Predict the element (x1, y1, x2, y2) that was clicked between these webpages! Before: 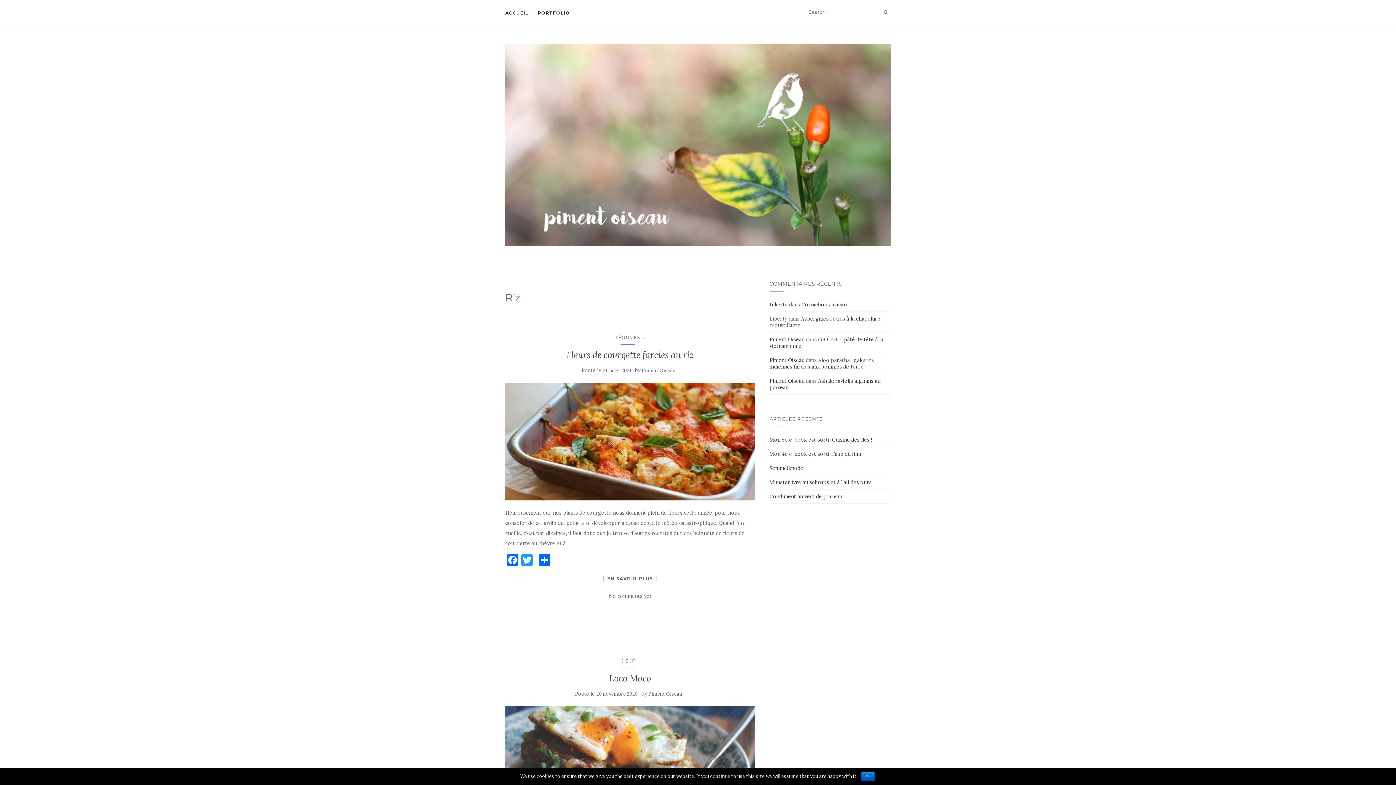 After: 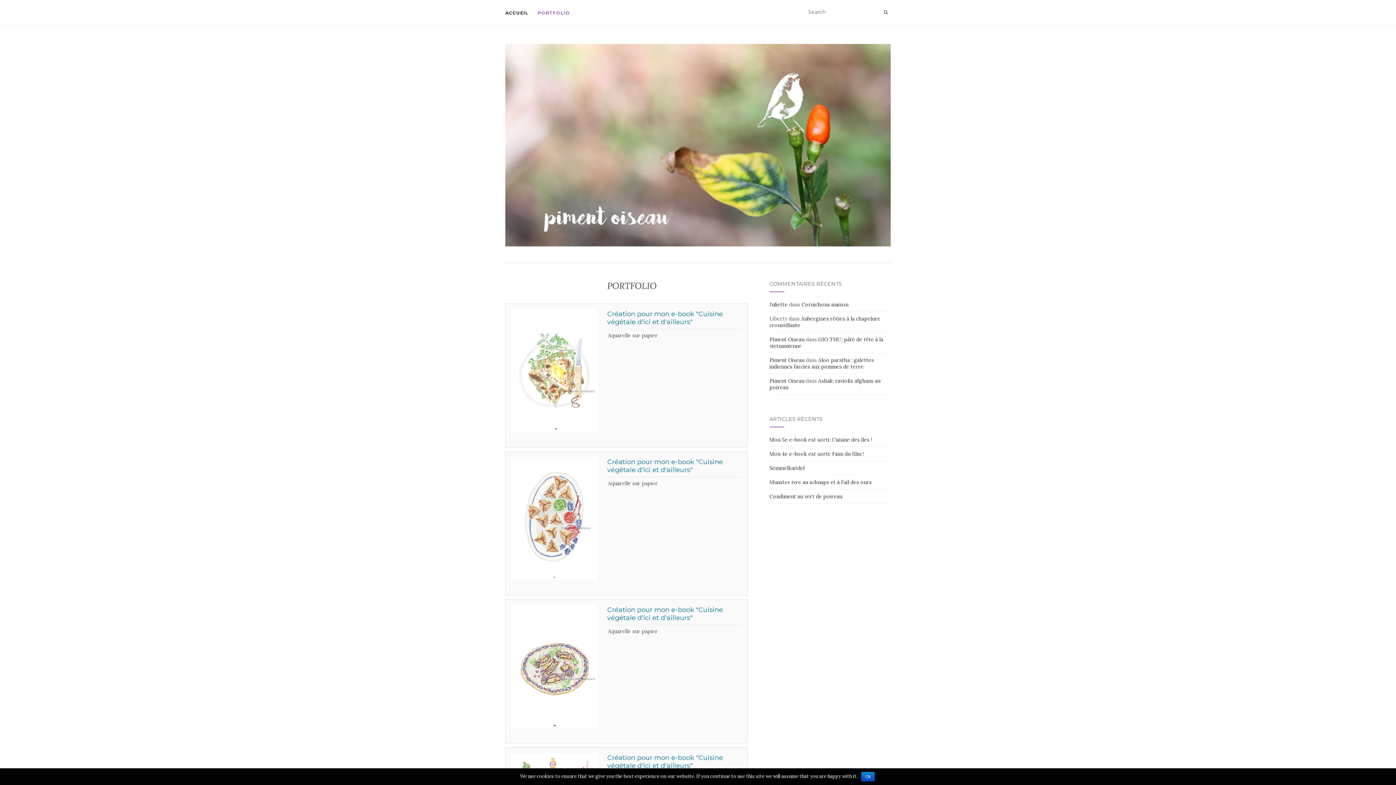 Action: label: PORTFOLIO bbox: (537, 0, 570, 25)